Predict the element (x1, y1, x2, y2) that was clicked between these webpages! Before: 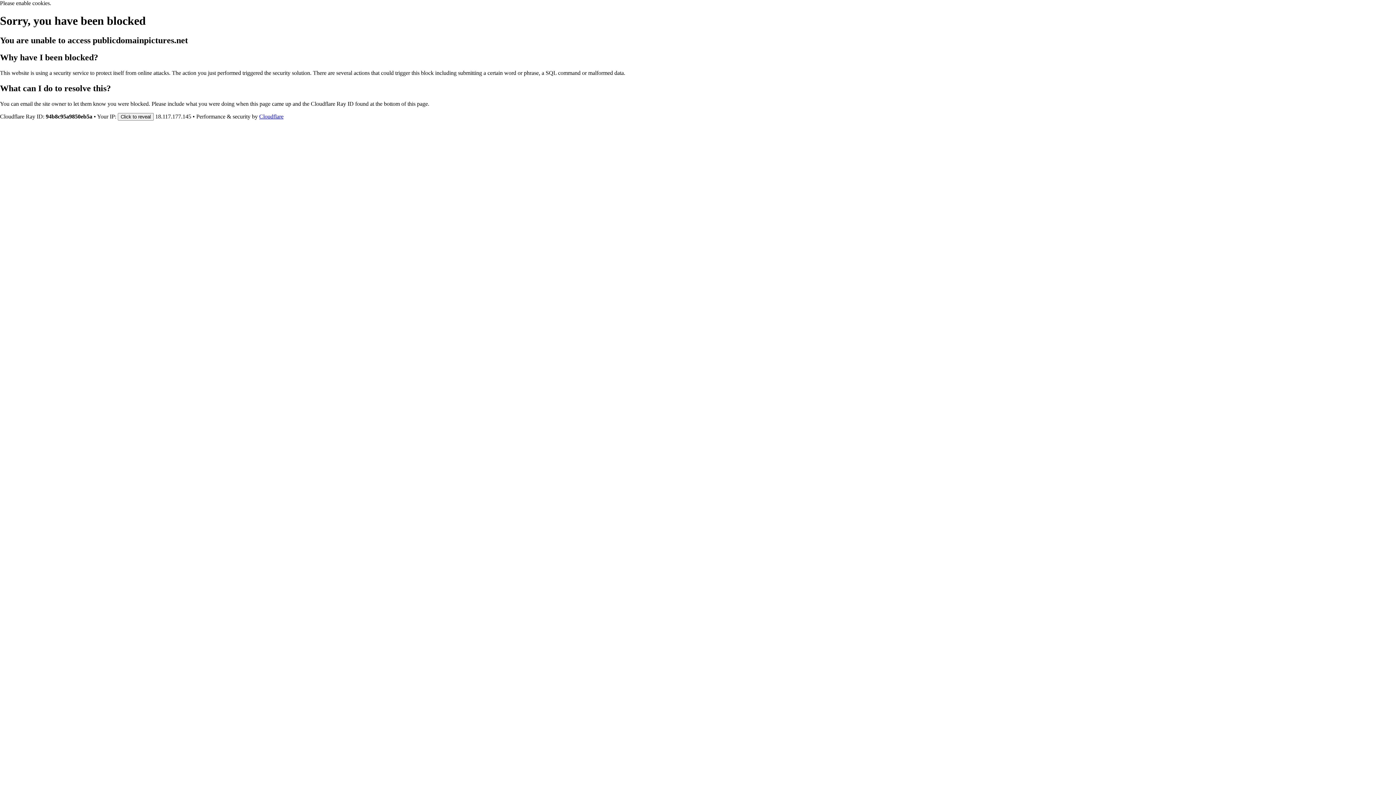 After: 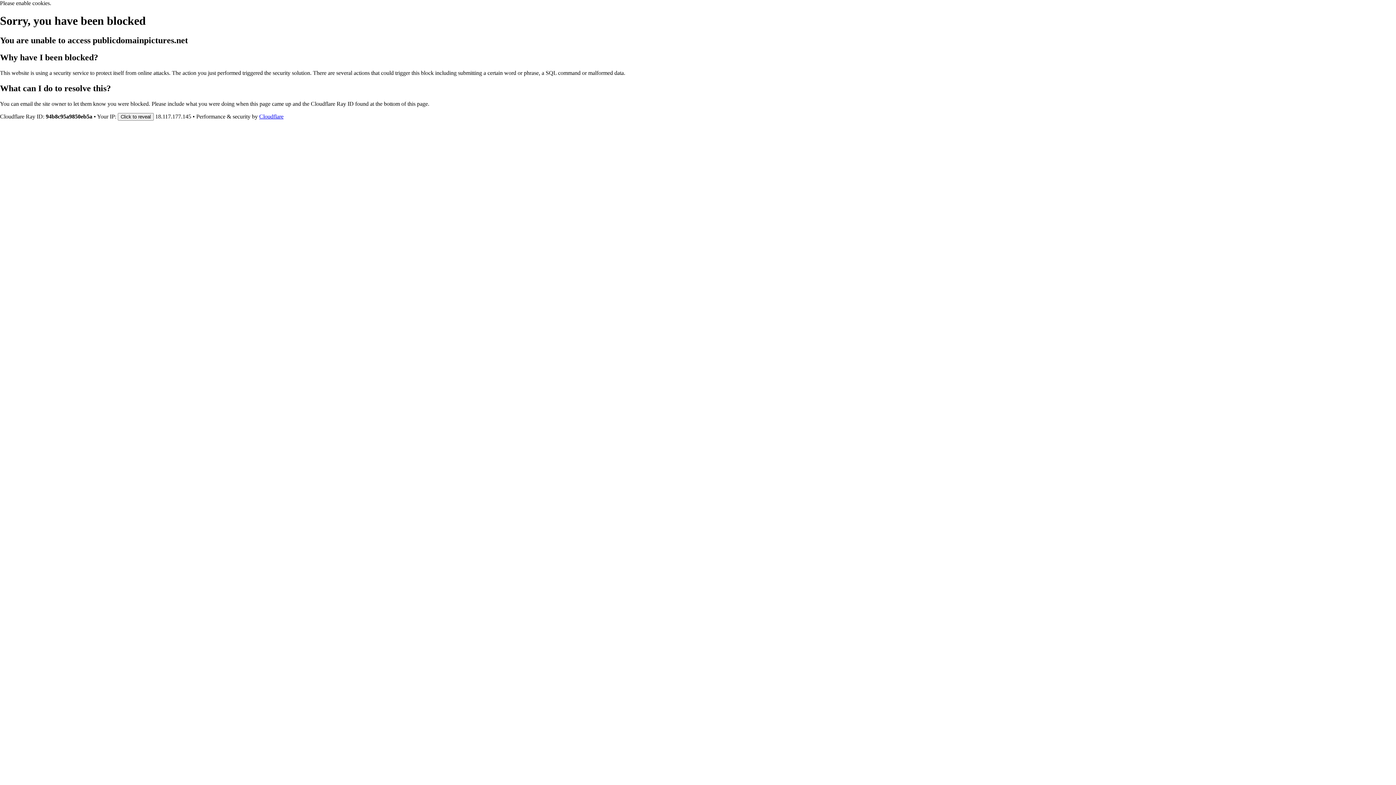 Action: label: Cloudflare bbox: (259, 113, 283, 119)